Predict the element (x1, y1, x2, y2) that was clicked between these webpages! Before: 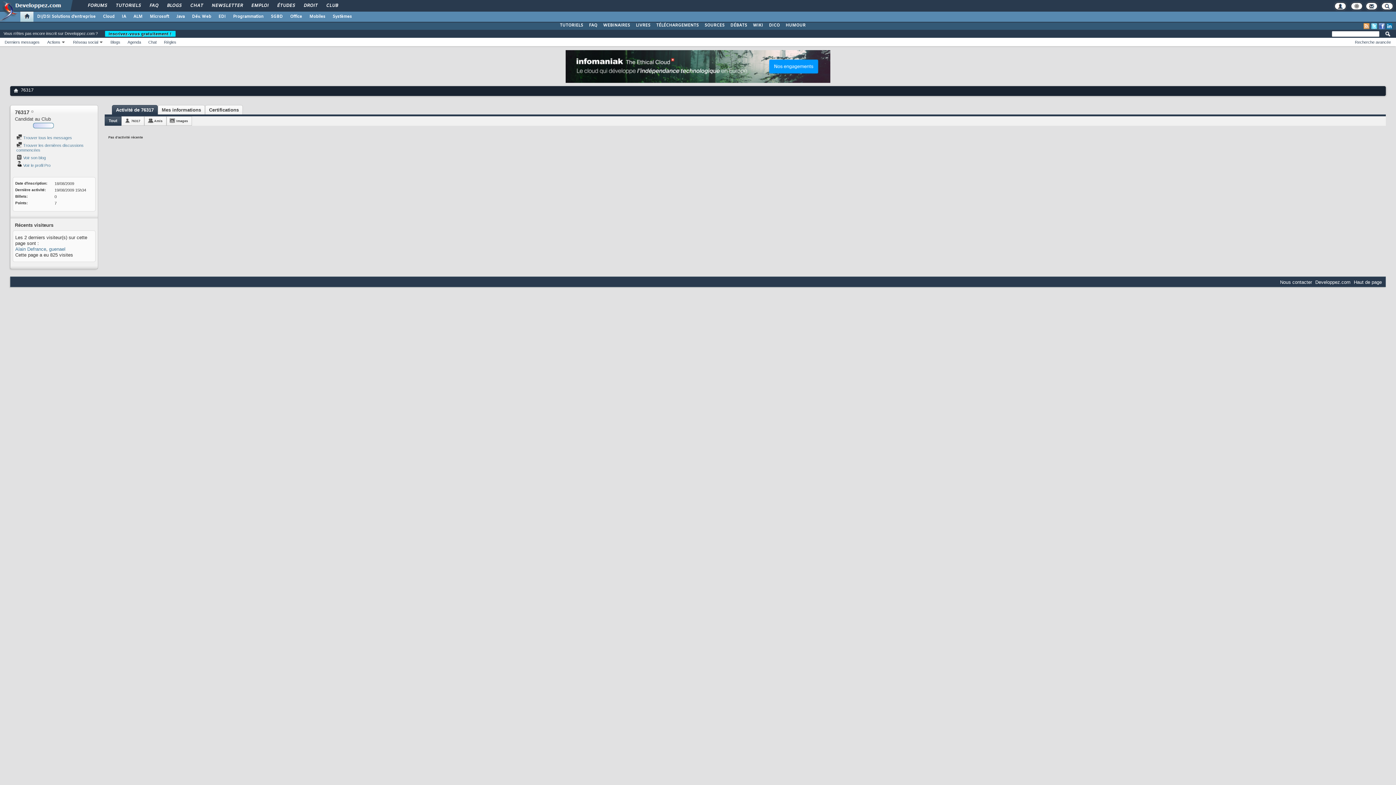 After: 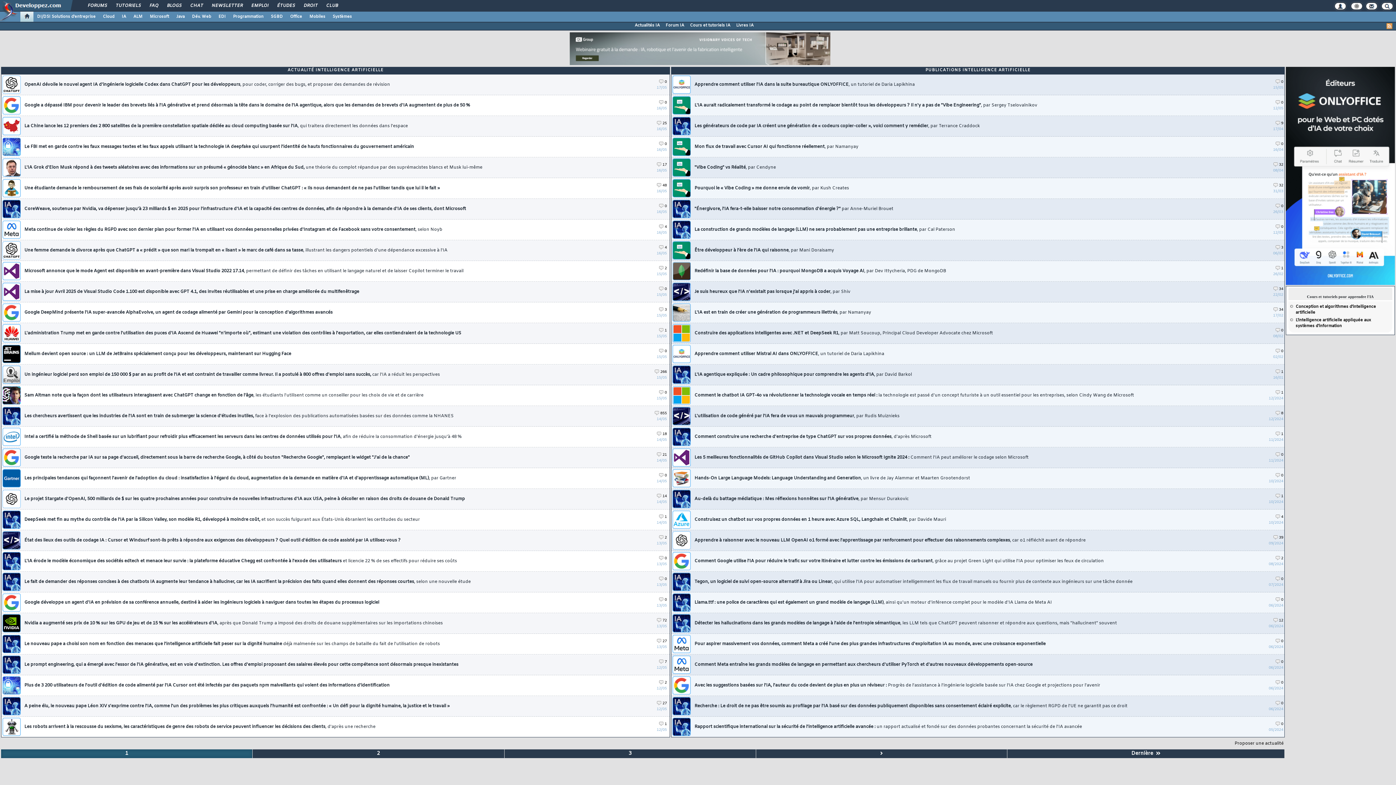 Action: bbox: (118, 11, 129, 21) label: IA